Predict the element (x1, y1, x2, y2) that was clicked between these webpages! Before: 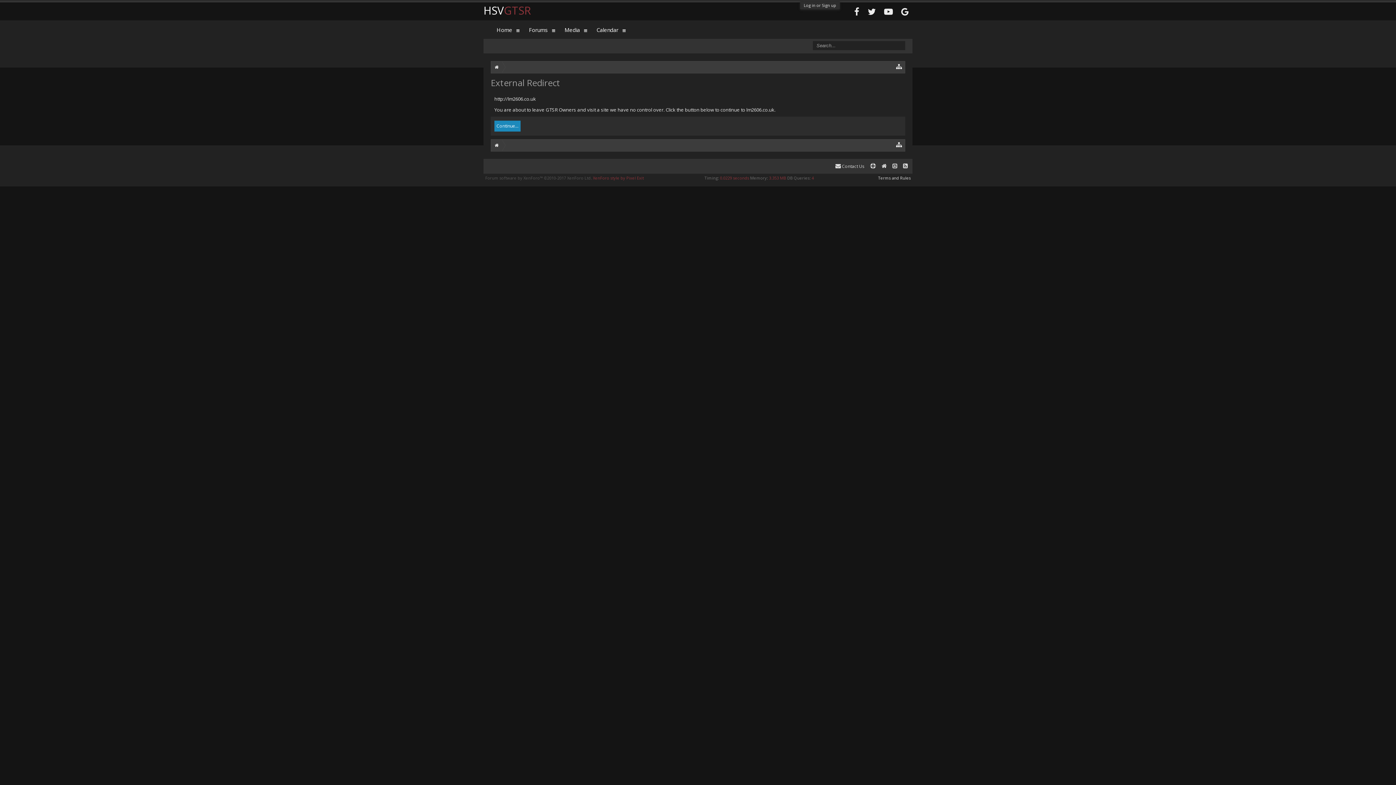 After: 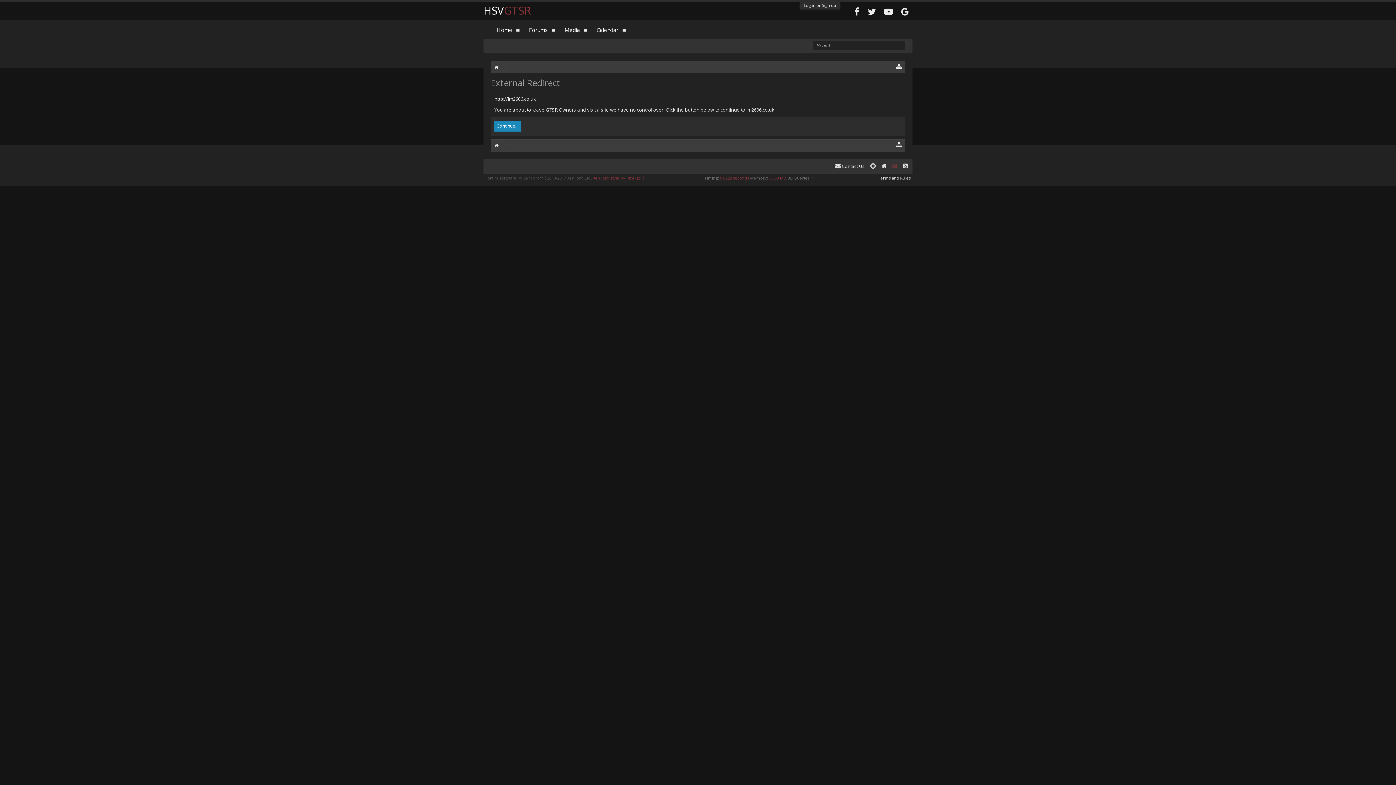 Action: bbox: (889, 161, 900, 171)